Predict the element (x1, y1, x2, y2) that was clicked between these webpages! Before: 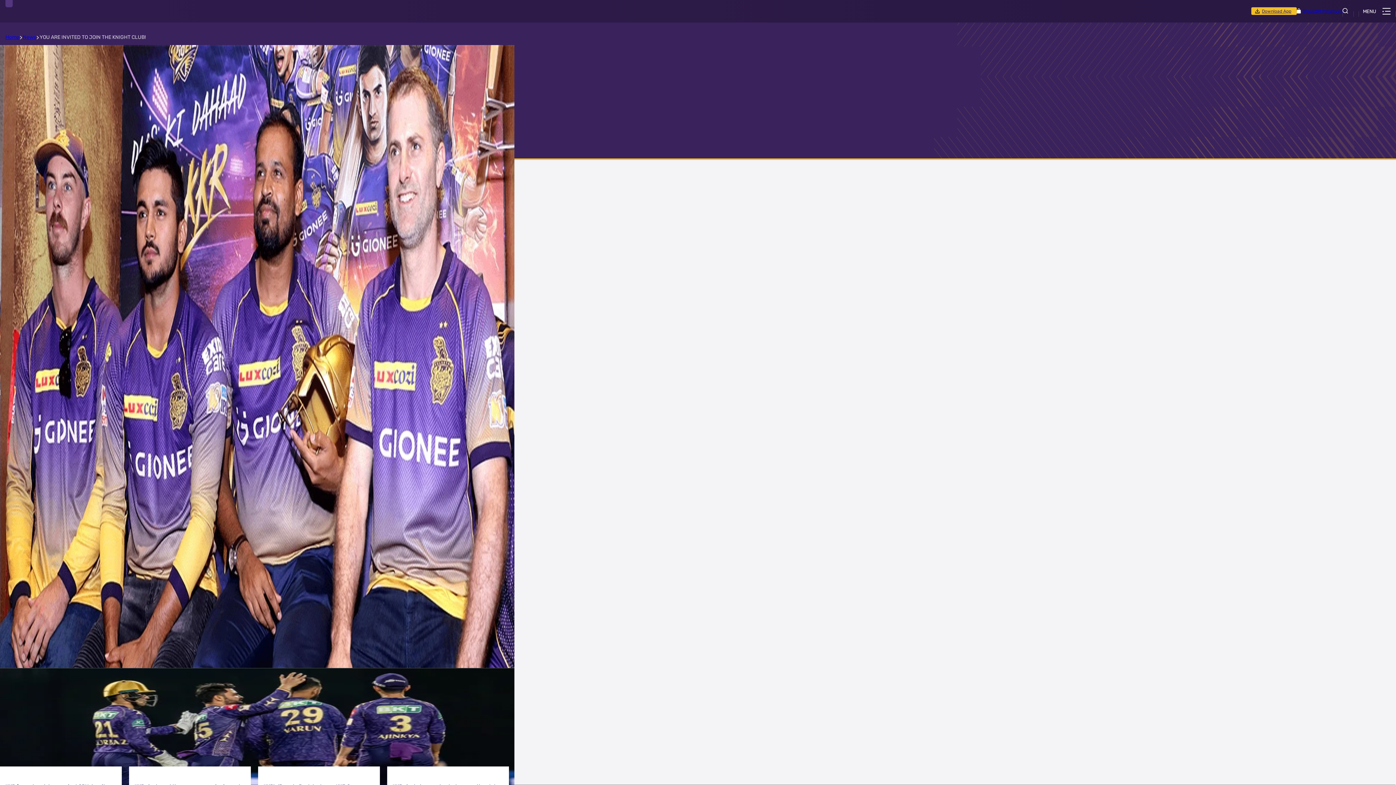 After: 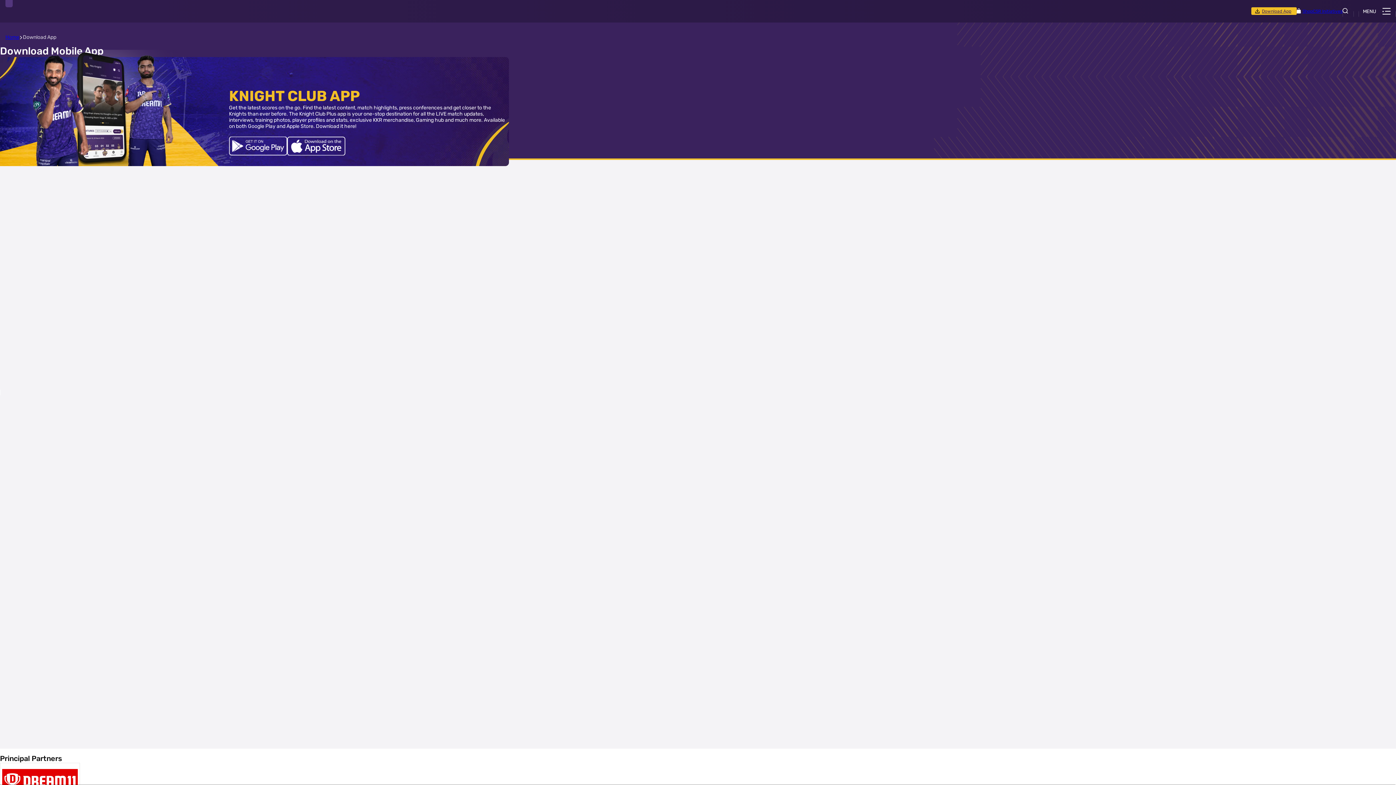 Action: label: Download App bbox: (1251, 7, 1297, 14)